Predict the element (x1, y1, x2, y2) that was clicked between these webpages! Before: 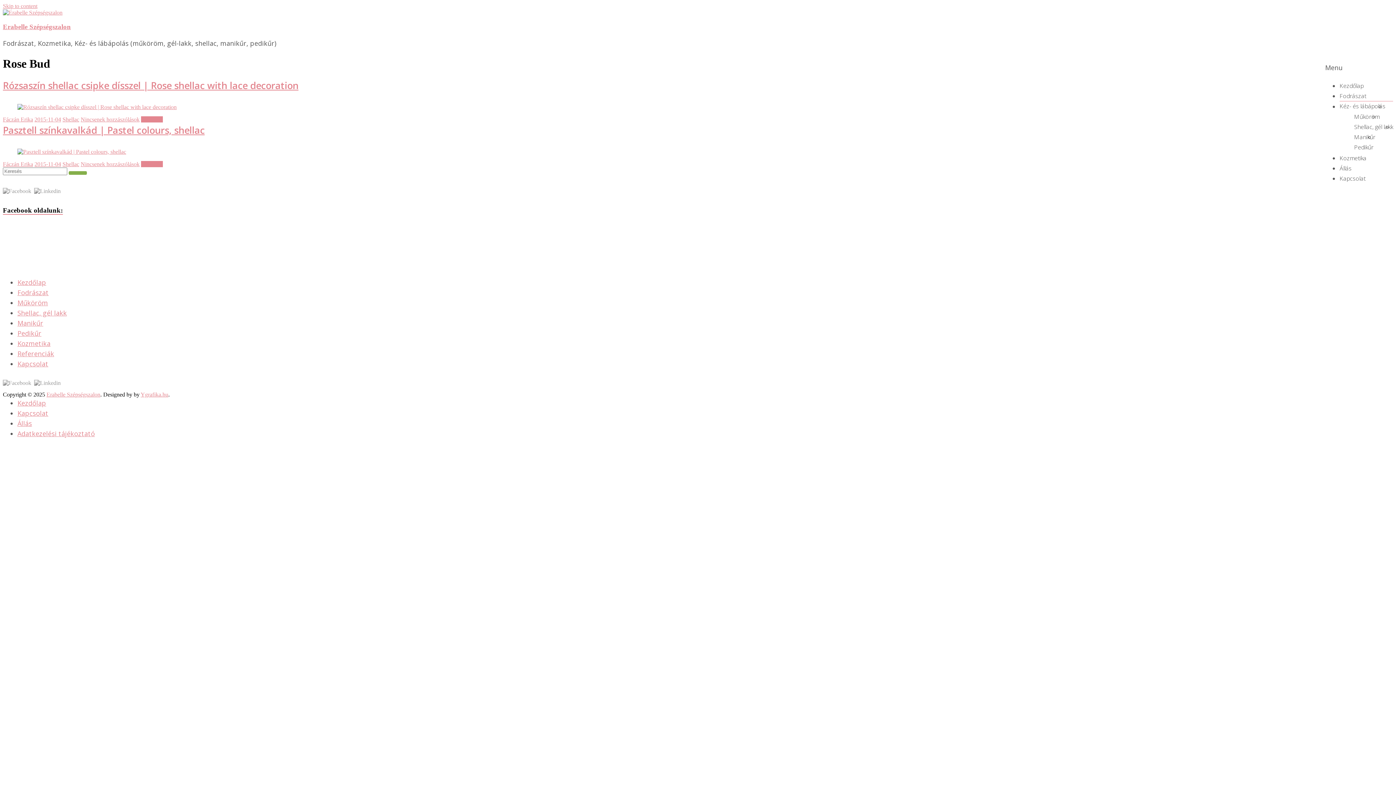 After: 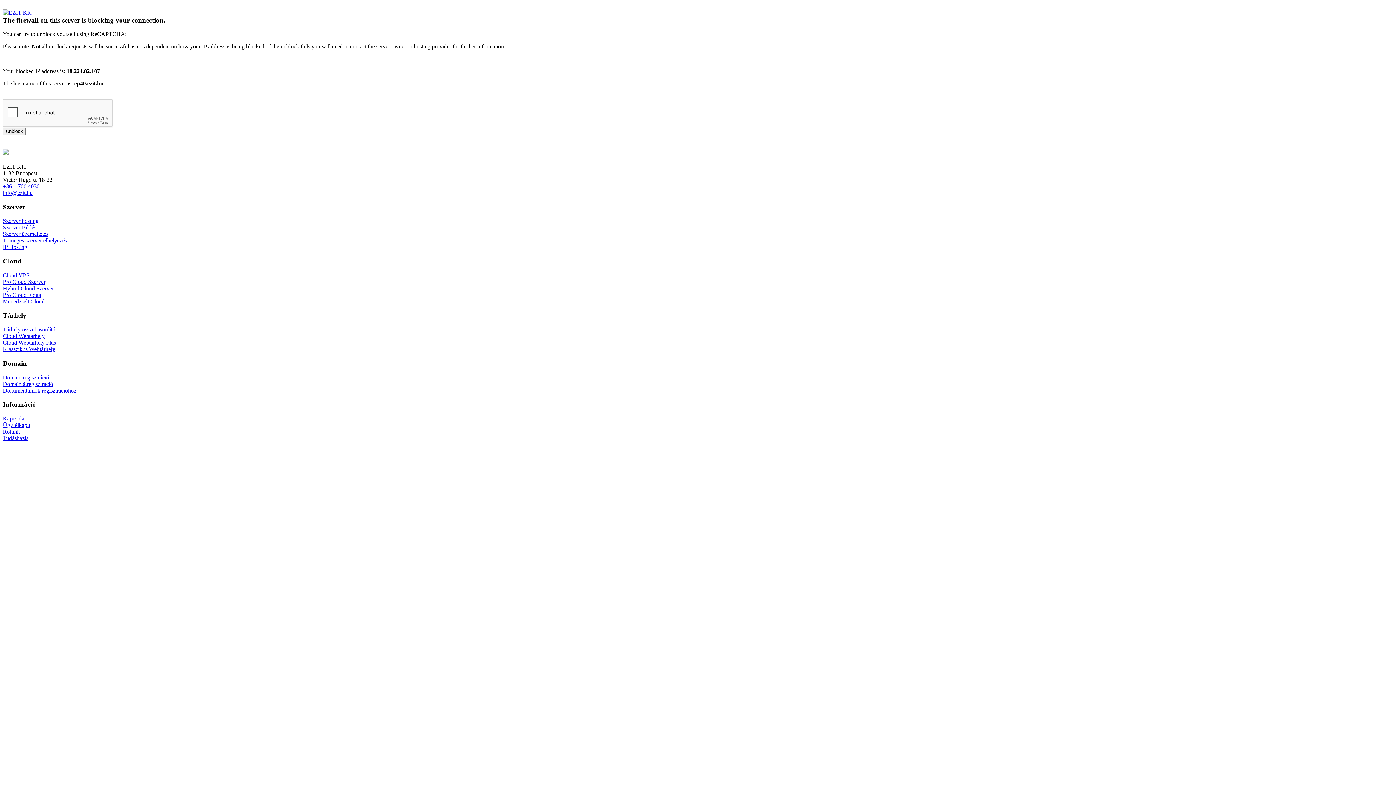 Action: bbox: (1354, 121, 1393, 132) label: Shellac, gél lakk